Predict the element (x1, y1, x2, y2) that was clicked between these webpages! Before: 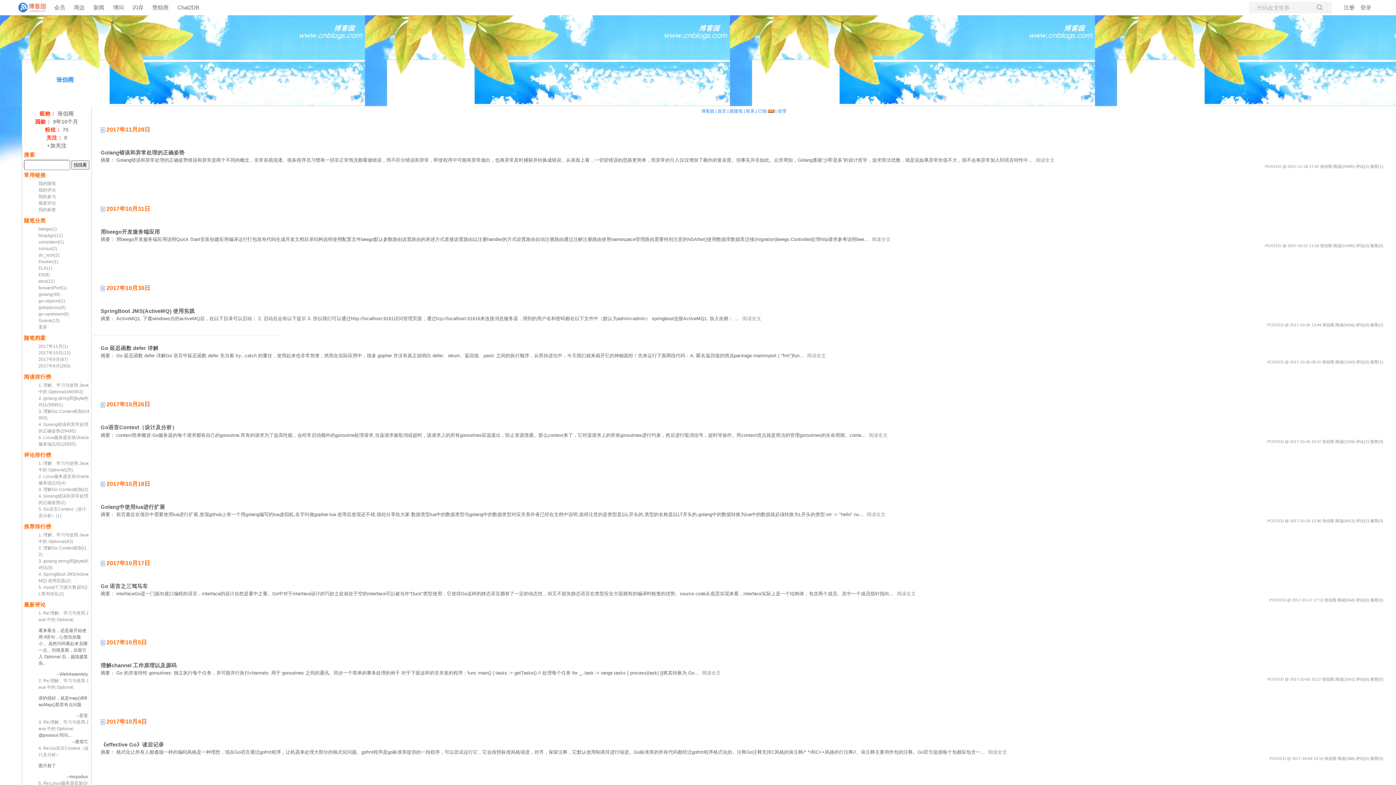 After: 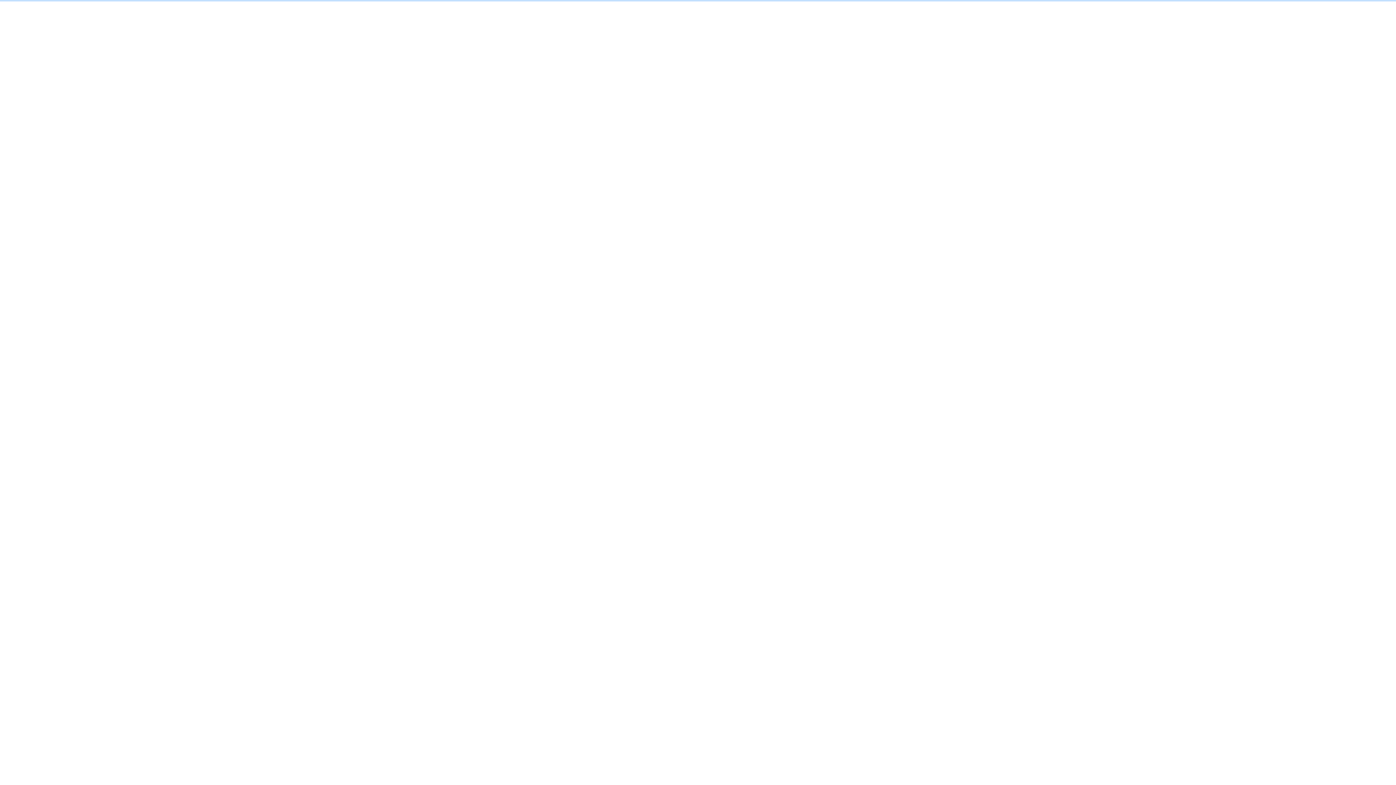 Action: bbox: (38, 187, 56, 192) label: 我的评论